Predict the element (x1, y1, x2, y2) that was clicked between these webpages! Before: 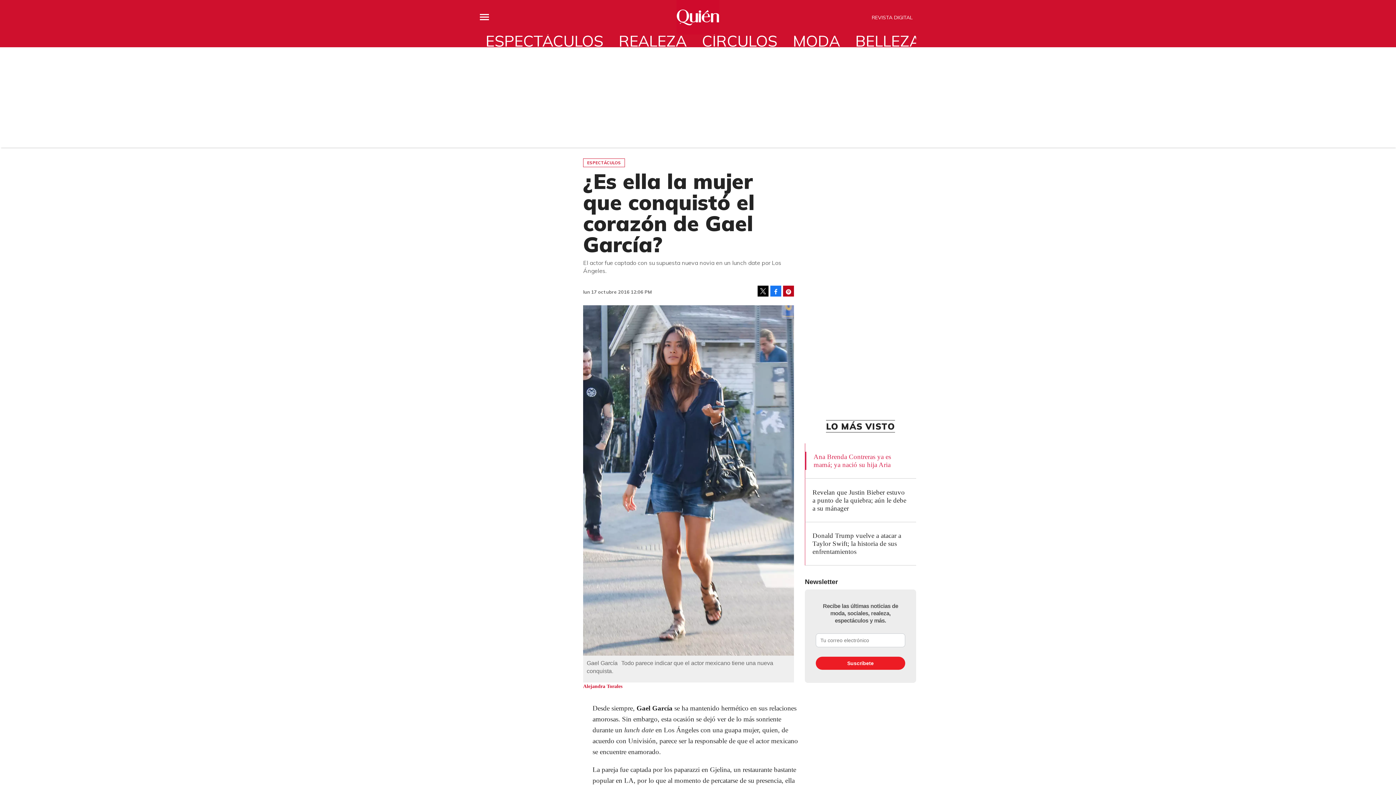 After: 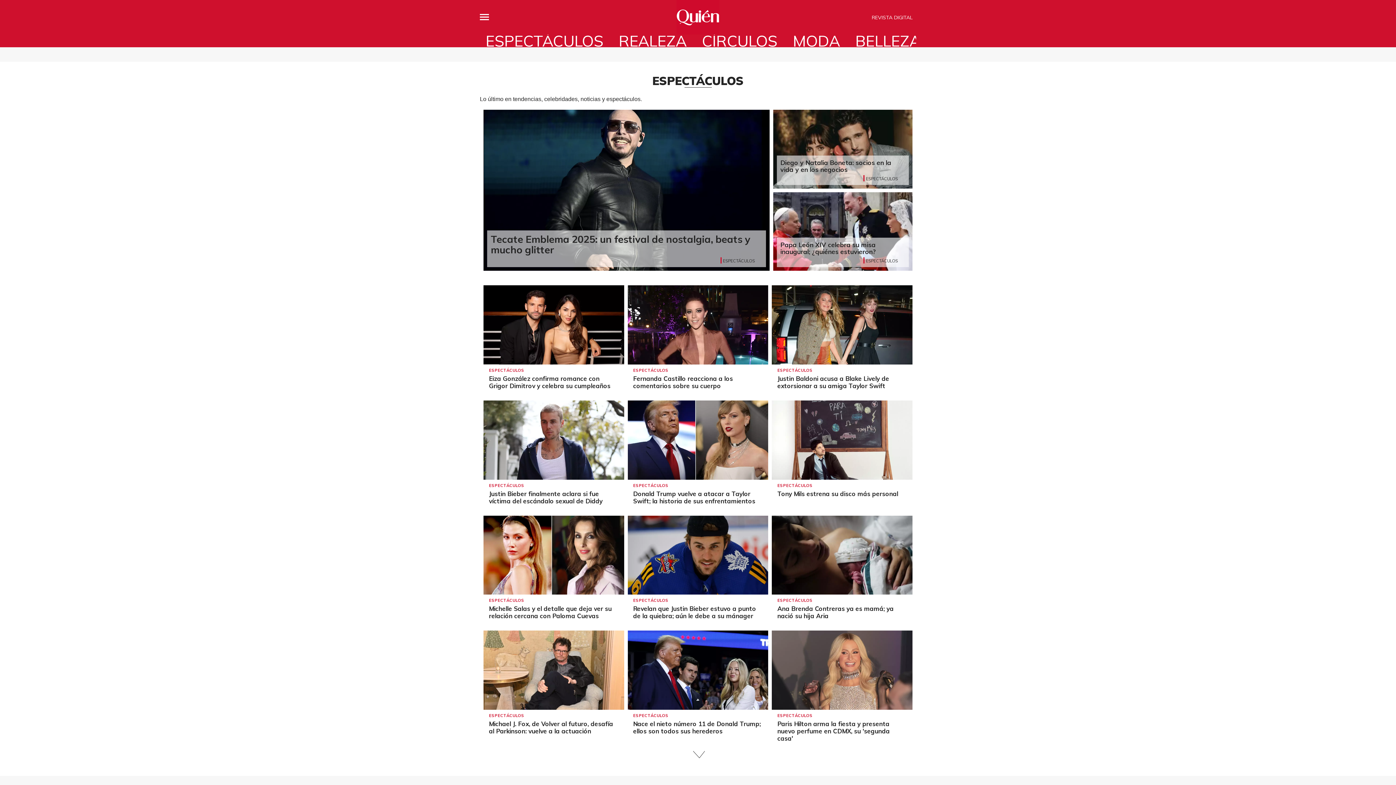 Action: bbox: (480, 34, 609, 47) label: ESPECTÁCULOS